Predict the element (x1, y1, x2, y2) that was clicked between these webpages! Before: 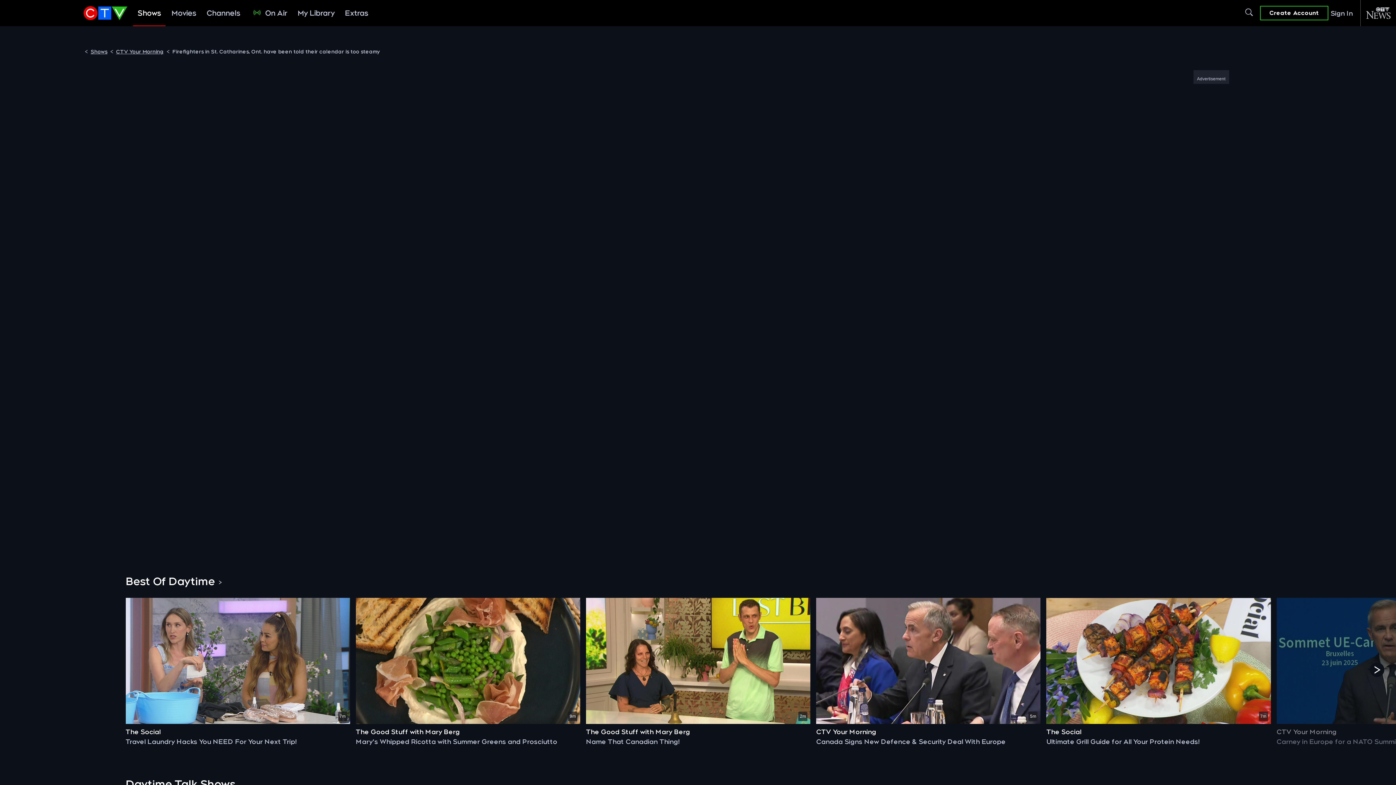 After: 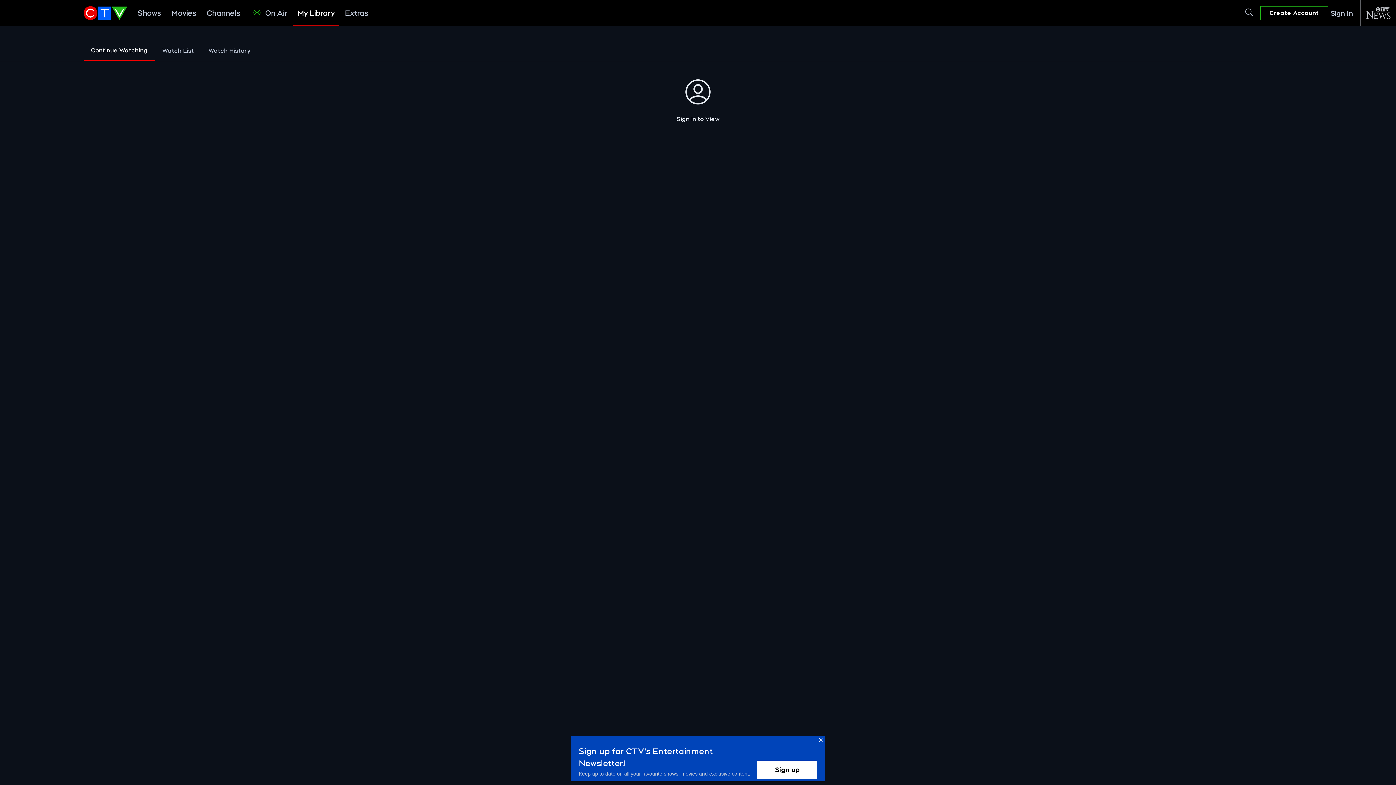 Action: label: My Library bbox: (293, 0, 339, 26)